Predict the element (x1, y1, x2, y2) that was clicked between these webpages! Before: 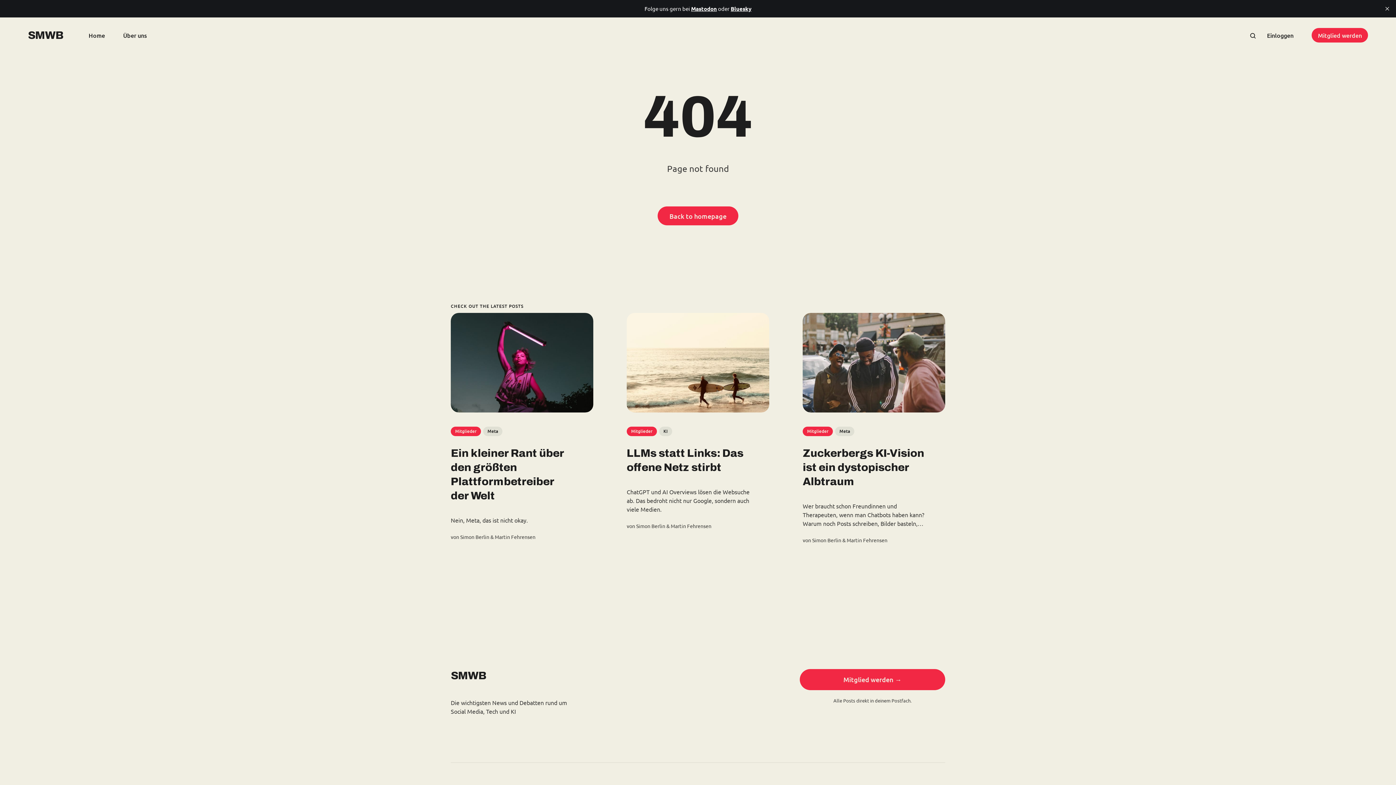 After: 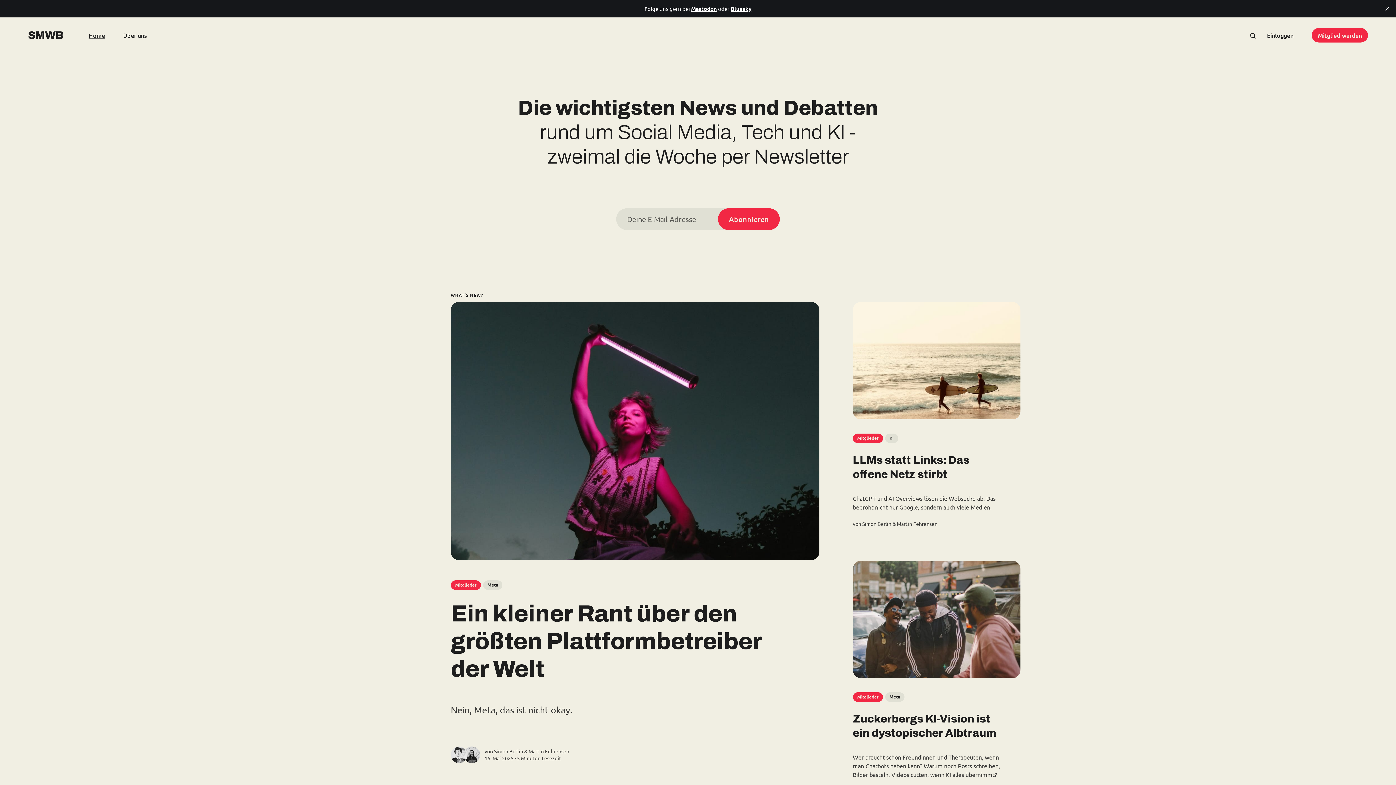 Action: label: Back to homepage bbox: (657, 206, 738, 225)